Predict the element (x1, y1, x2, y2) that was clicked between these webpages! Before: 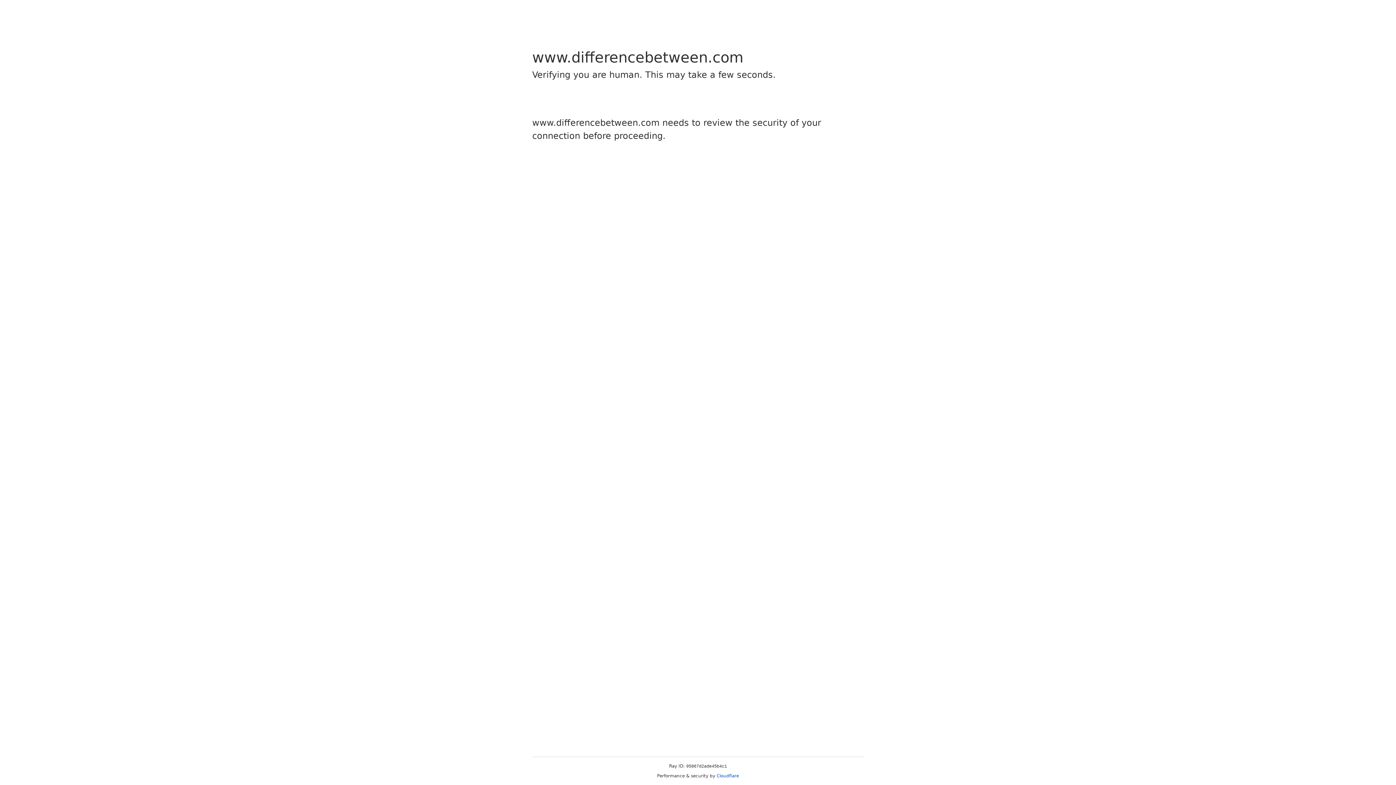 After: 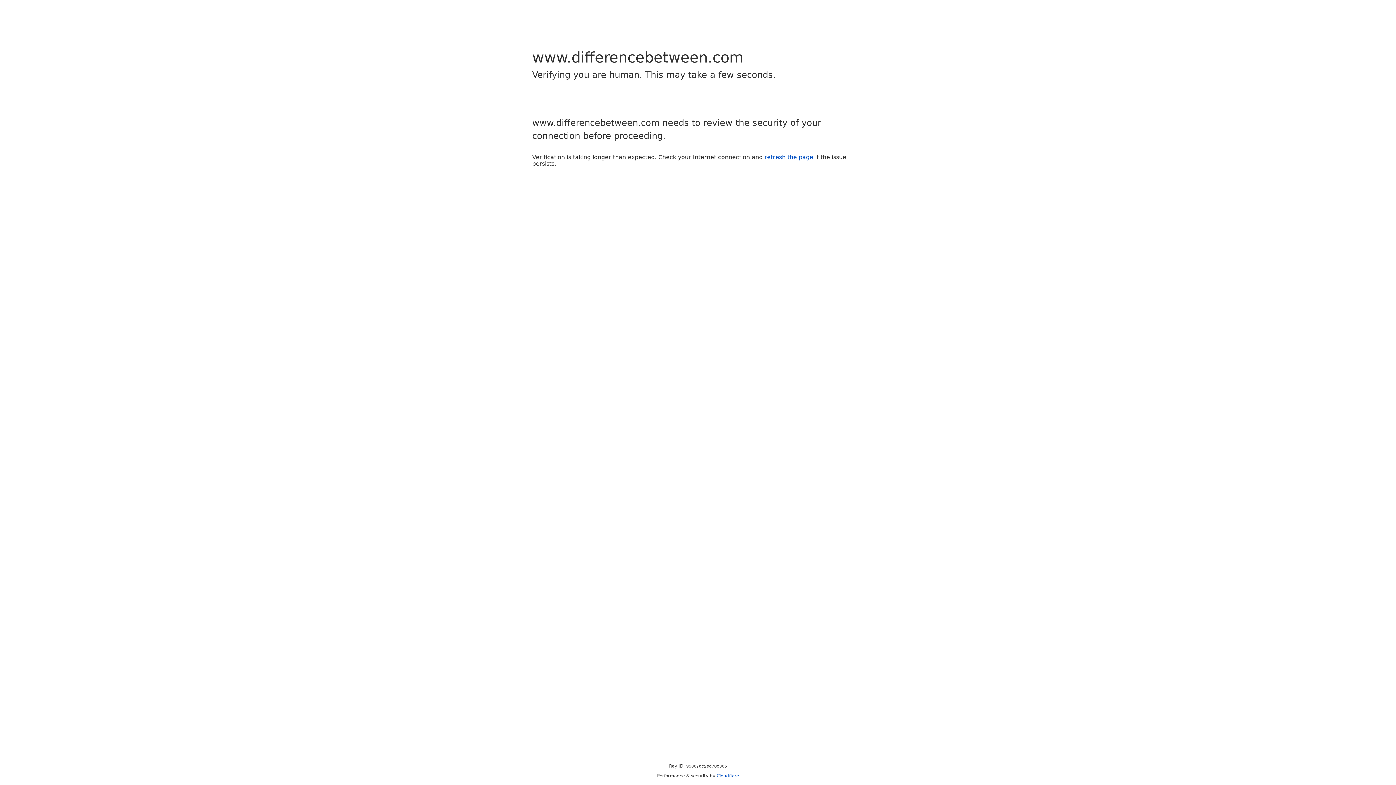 Action: label: Cloudflare bbox: (716, 773, 739, 778)